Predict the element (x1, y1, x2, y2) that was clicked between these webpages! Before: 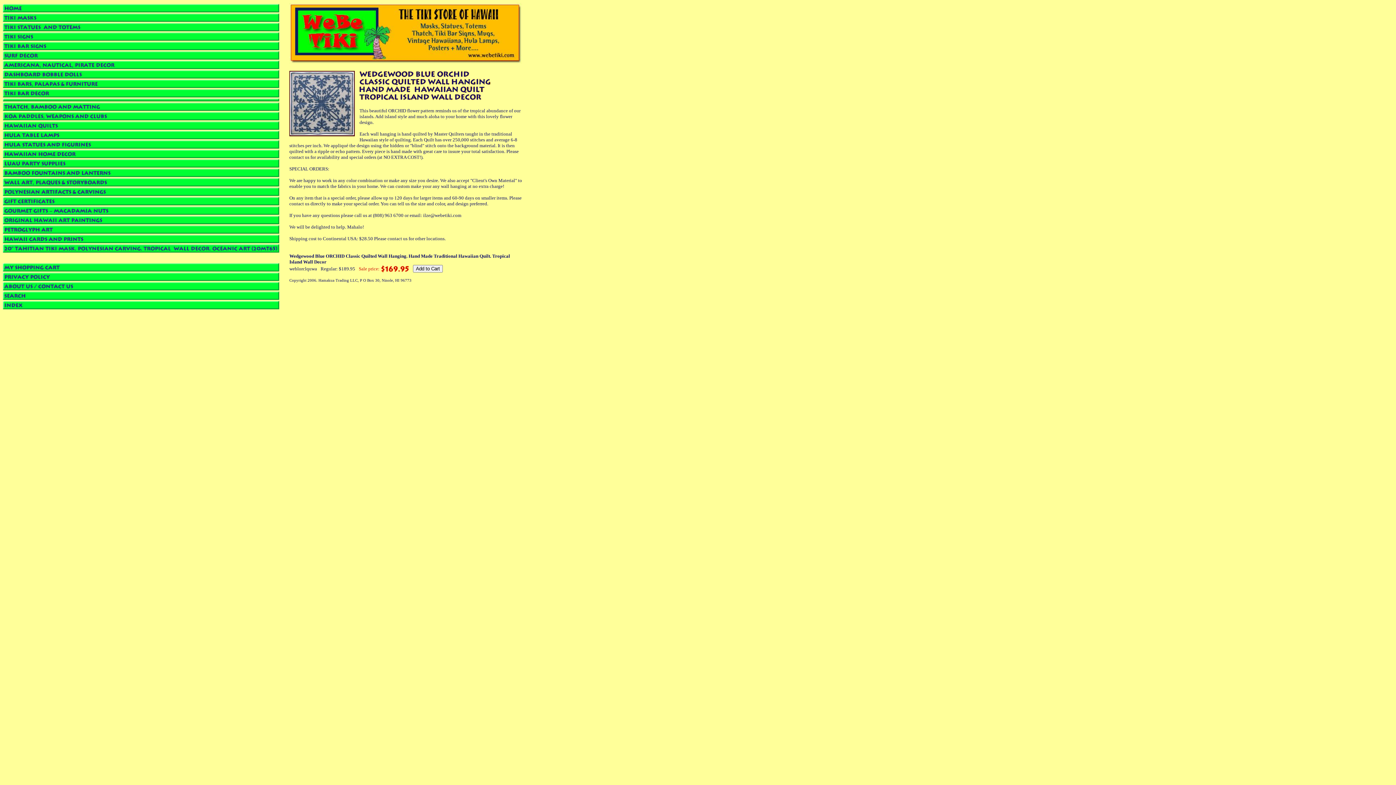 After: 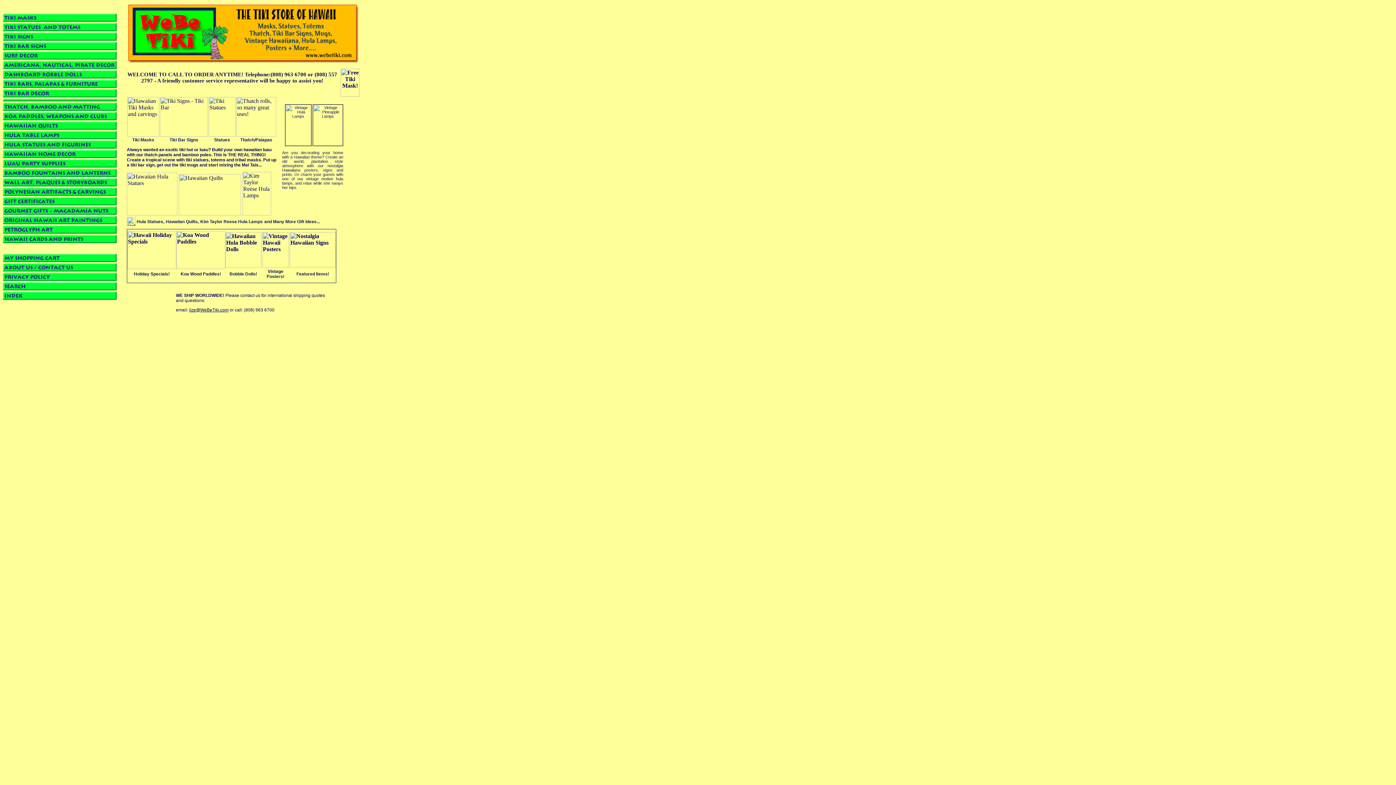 Action: bbox: (289, 59, 522, 65)